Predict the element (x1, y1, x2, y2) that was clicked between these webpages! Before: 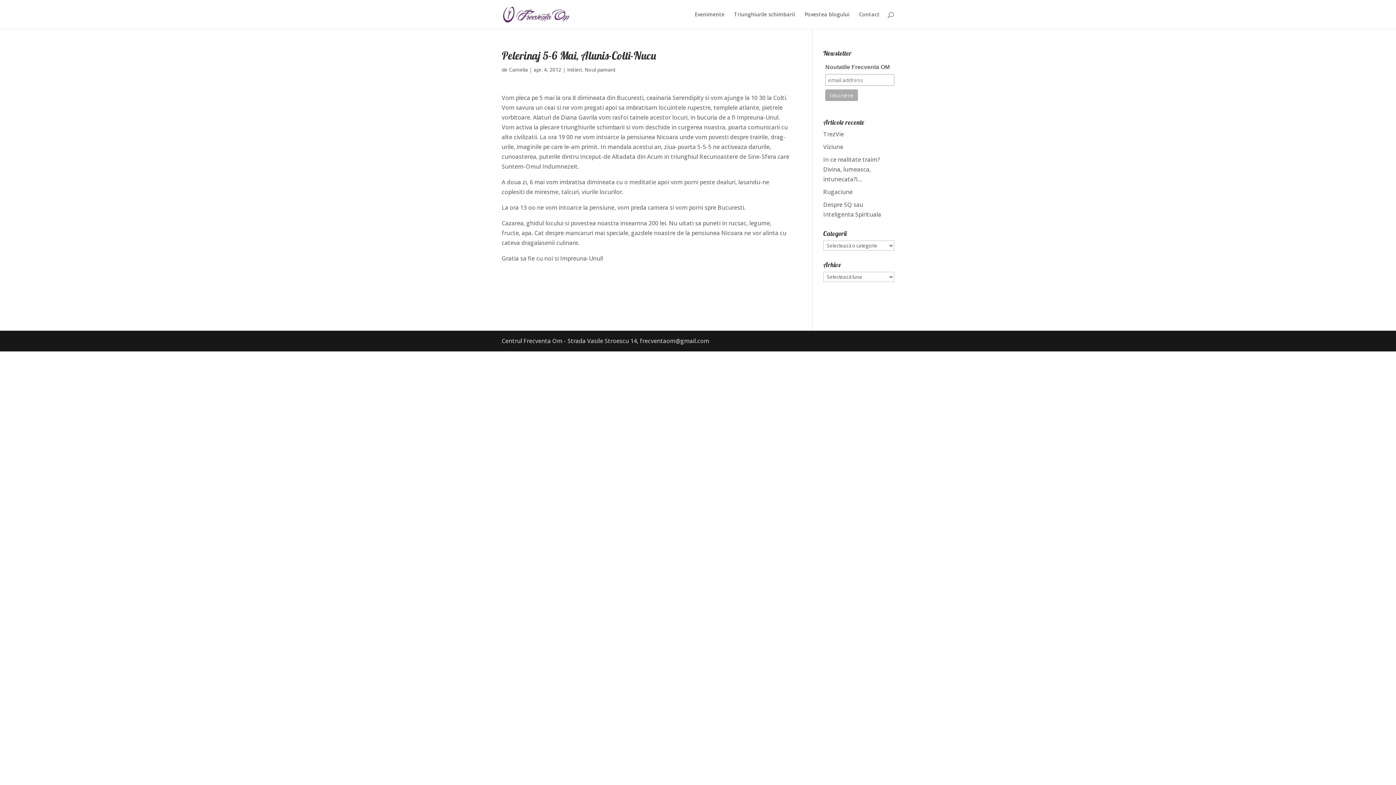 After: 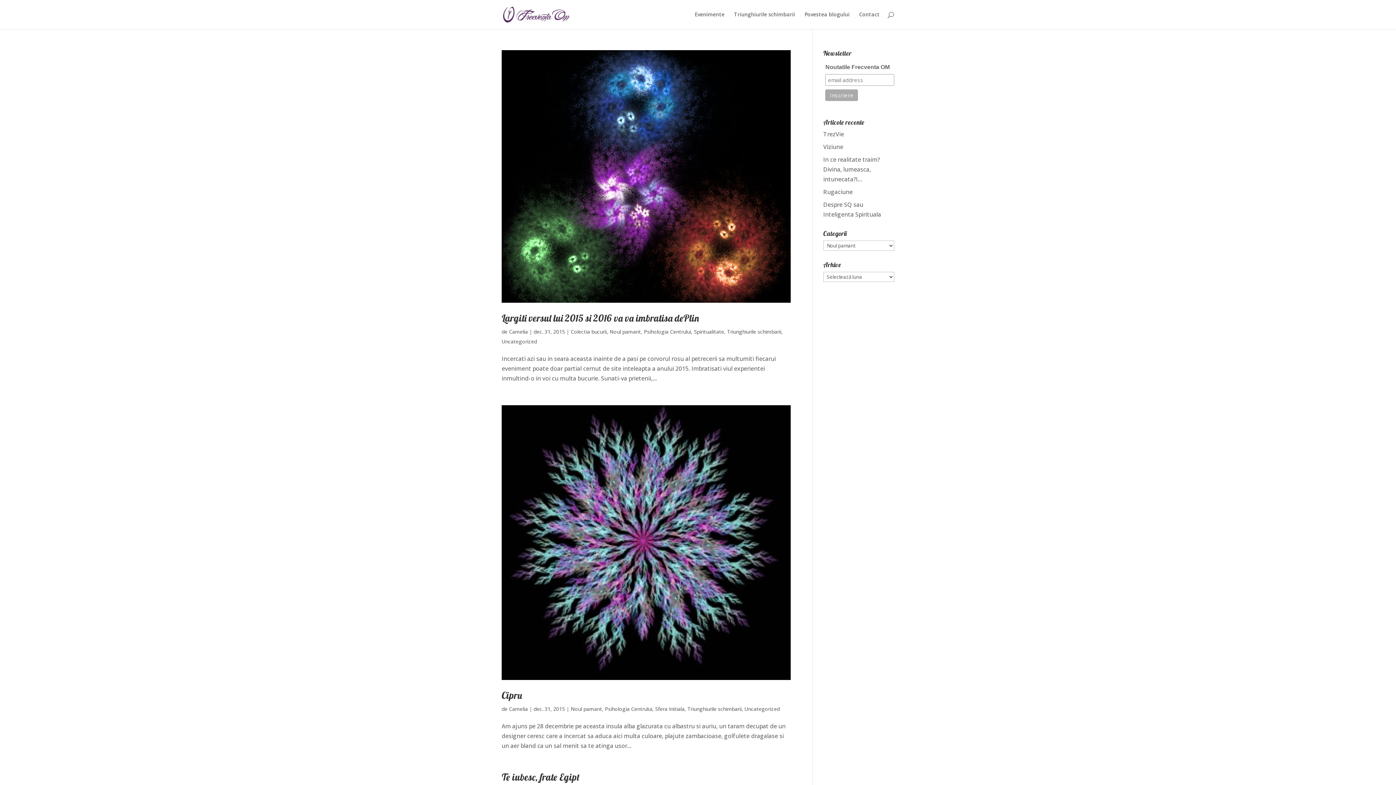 Action: bbox: (584, 66, 616, 73) label: Noul pamant